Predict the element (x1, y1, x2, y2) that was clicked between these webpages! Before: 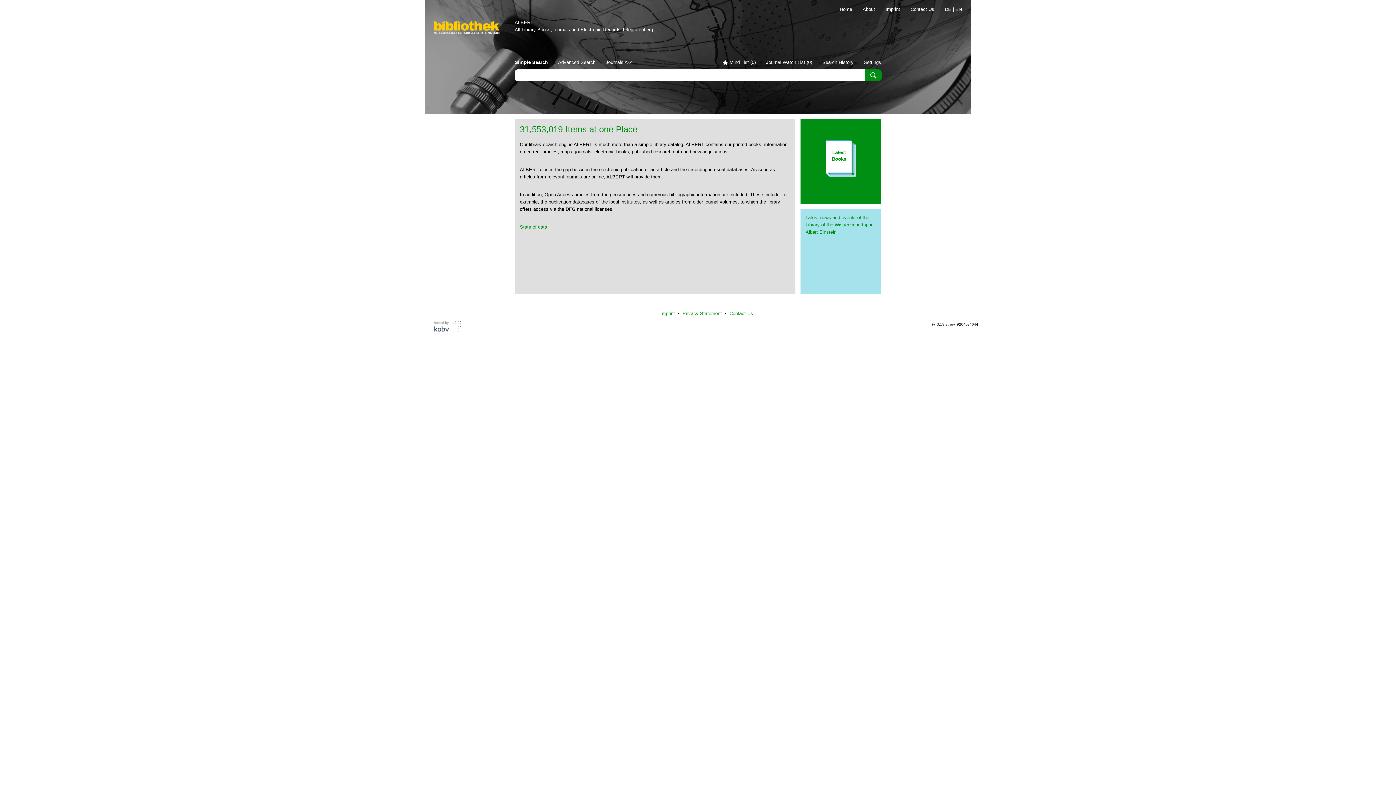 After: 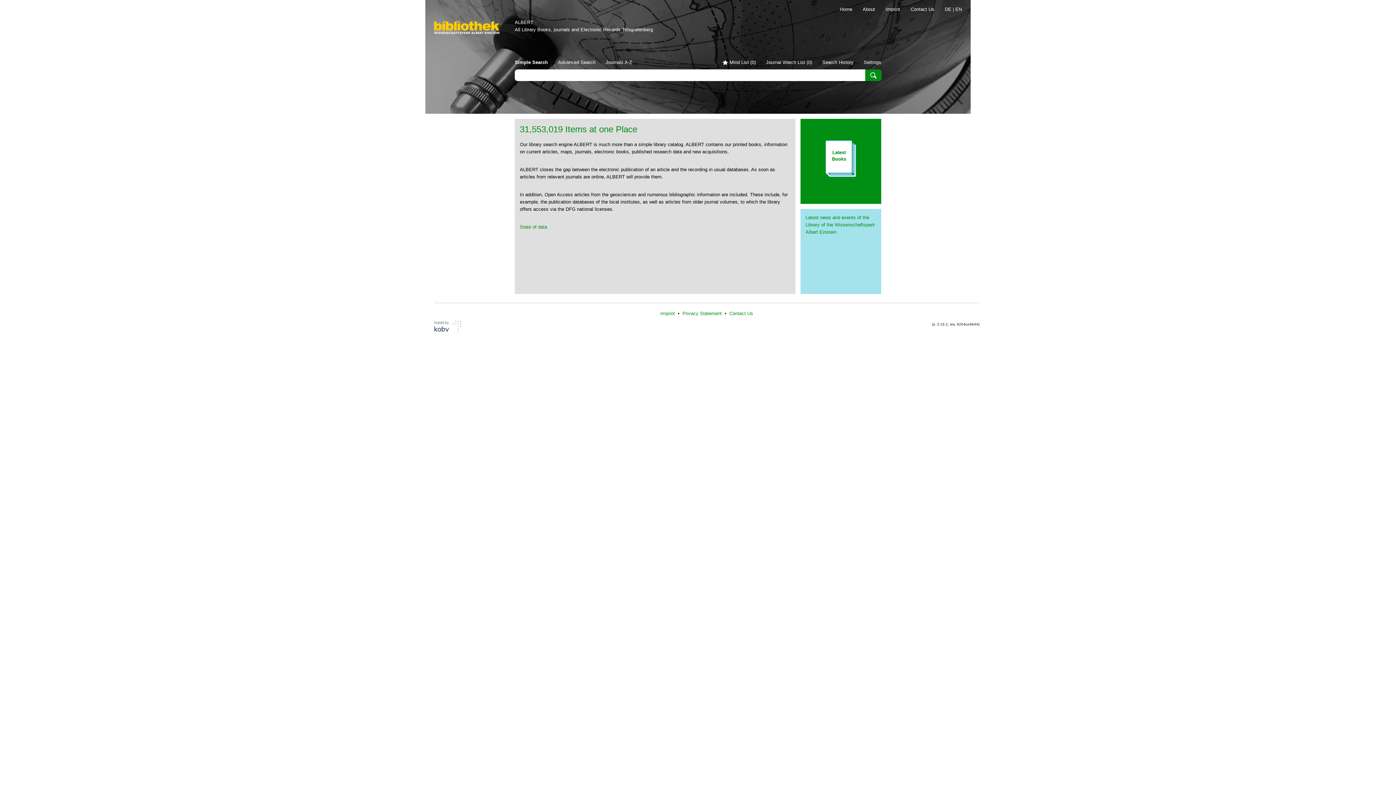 Action: label: Home bbox: (830, 6, 852, 12)